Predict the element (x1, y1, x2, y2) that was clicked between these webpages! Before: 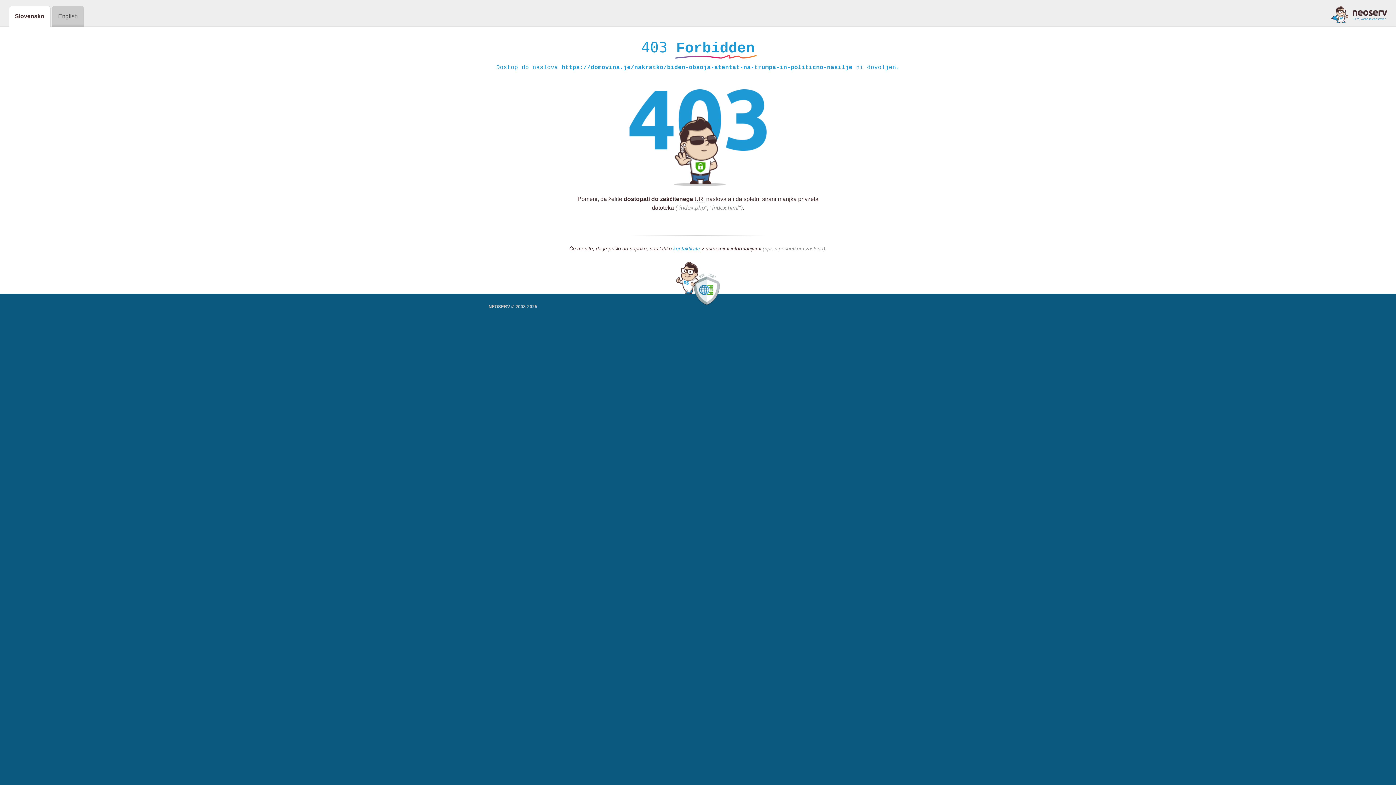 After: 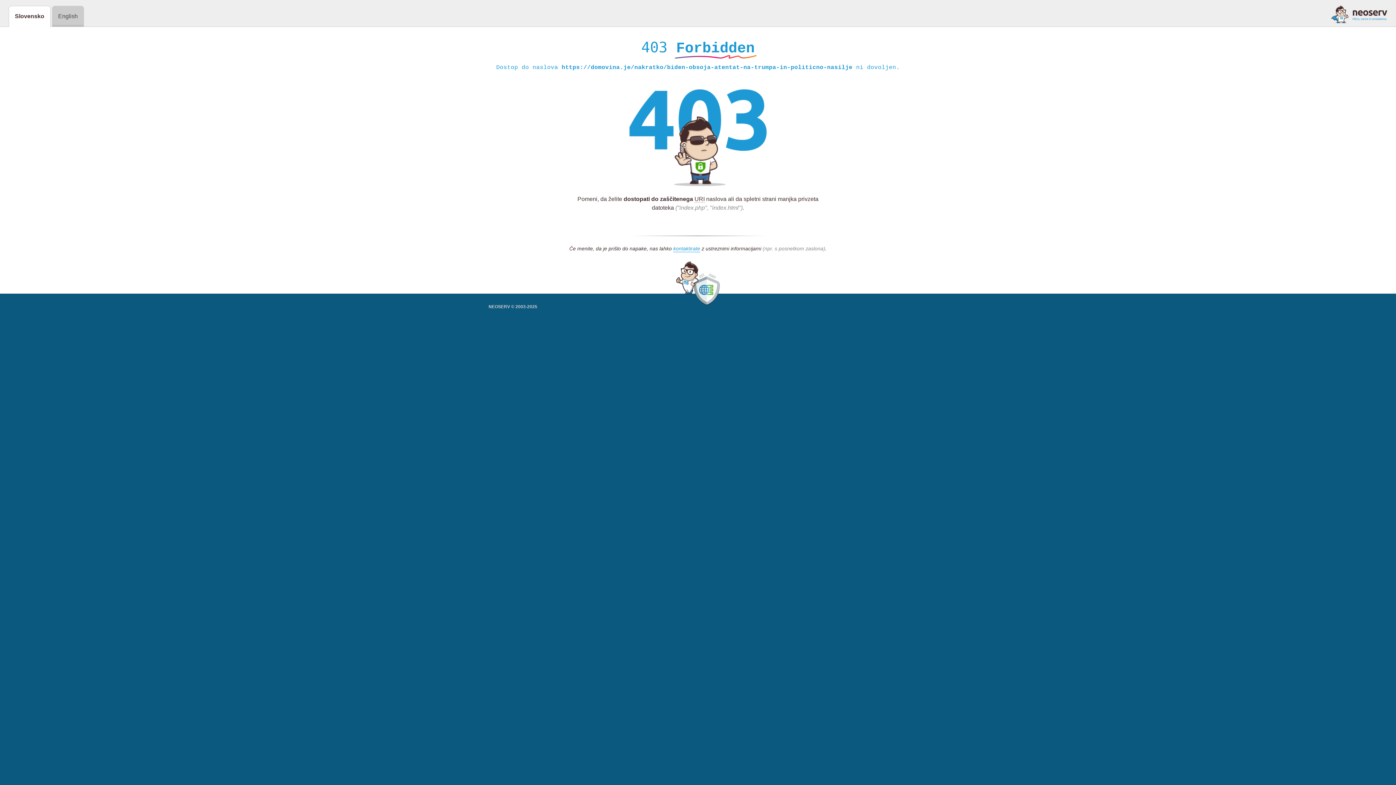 Action: bbox: (1331, 5, 1387, 23)